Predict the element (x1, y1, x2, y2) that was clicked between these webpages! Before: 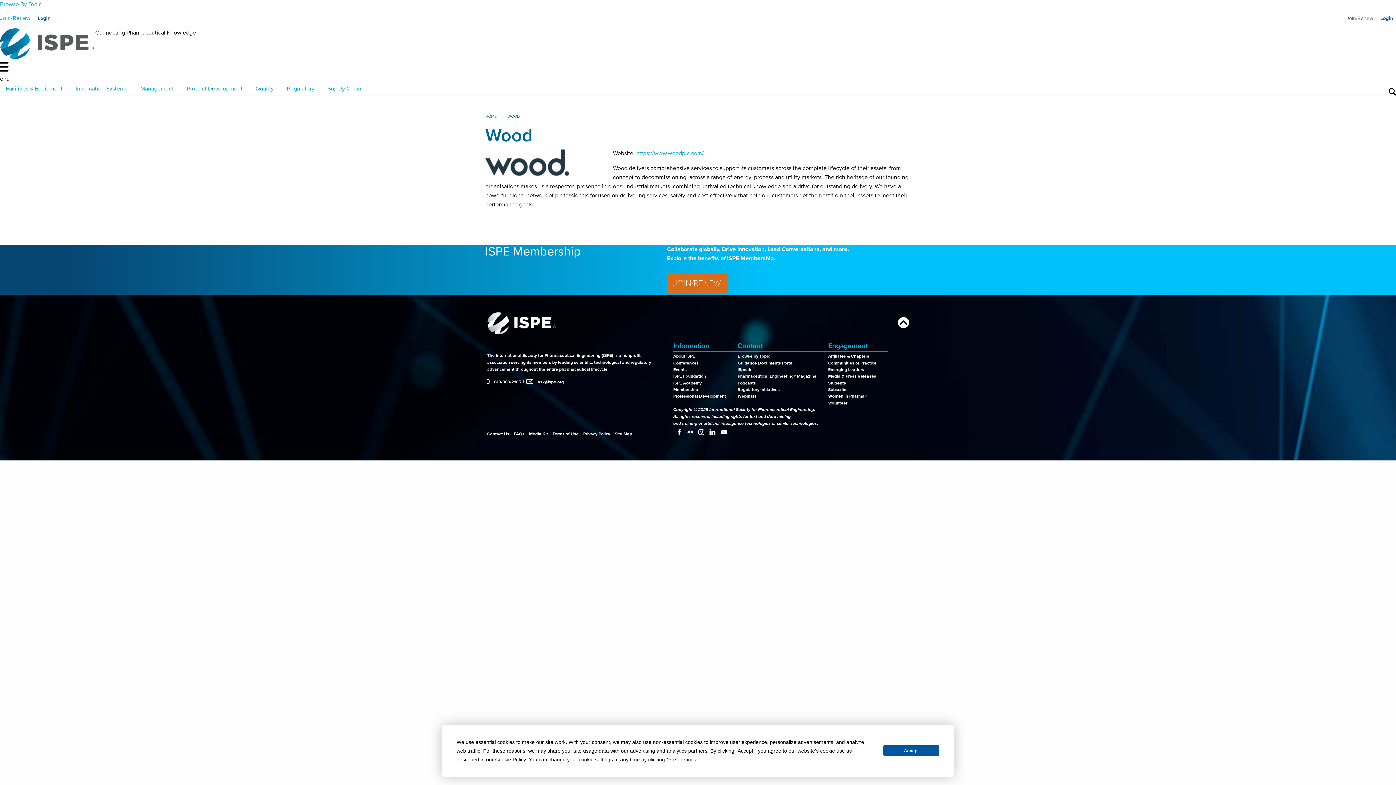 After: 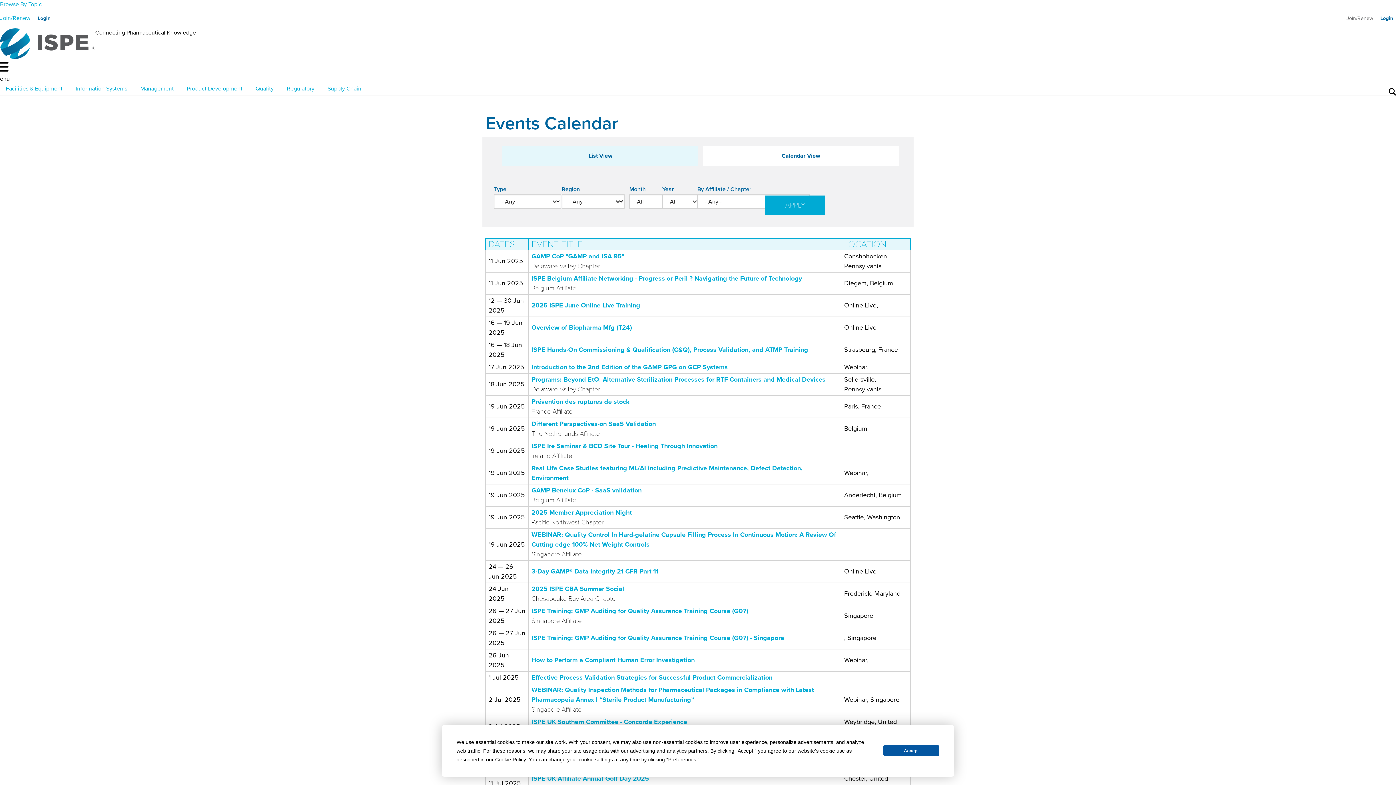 Action: label: Events bbox: (673, 366, 732, 373)